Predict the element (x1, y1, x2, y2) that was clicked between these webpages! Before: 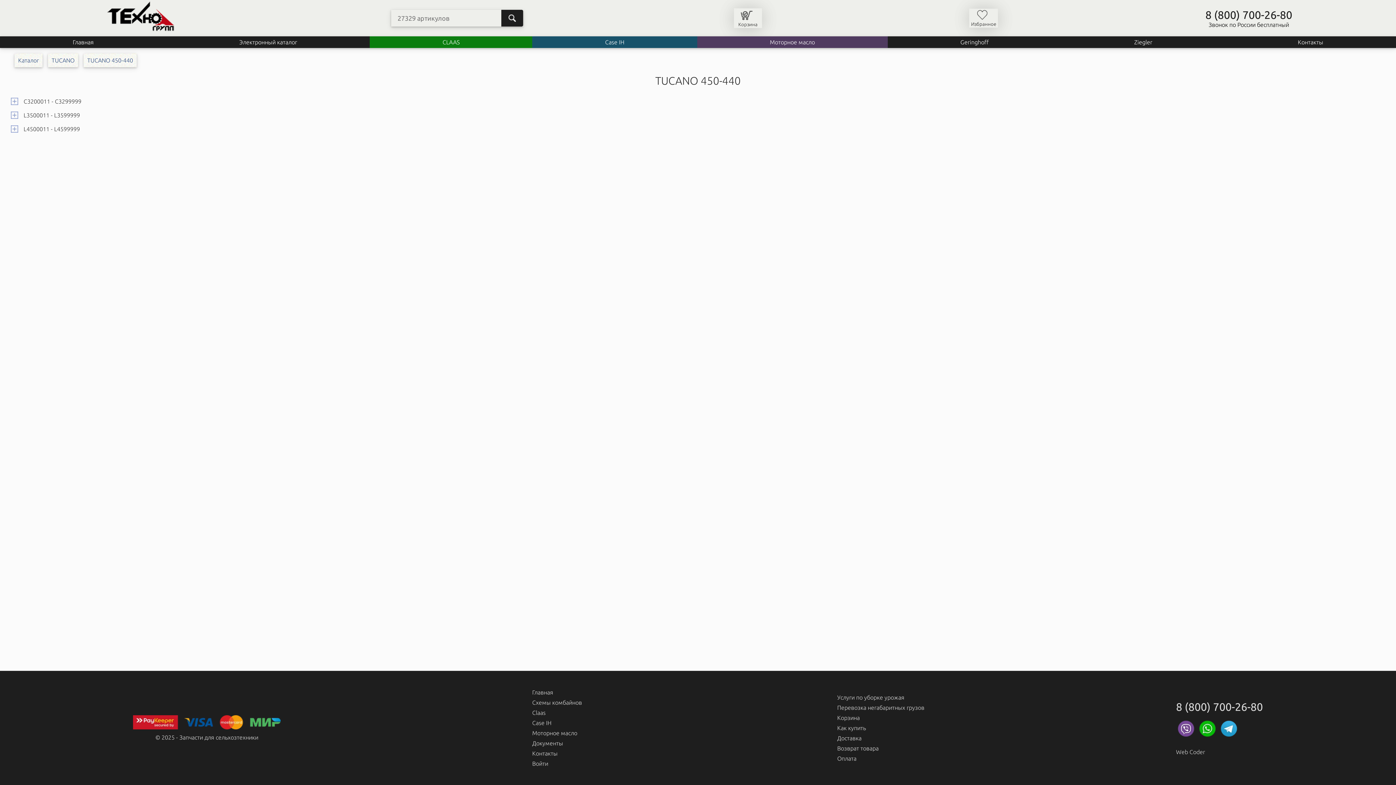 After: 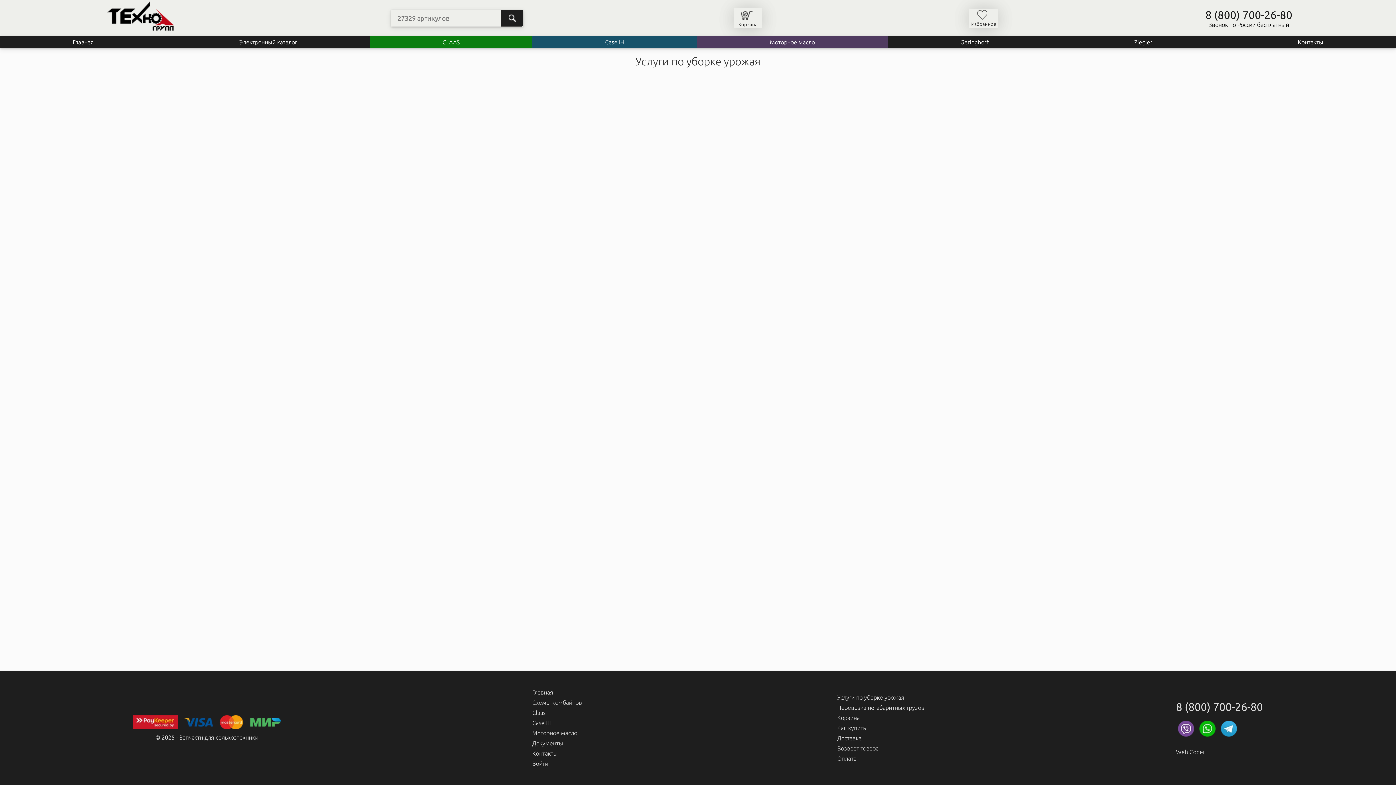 Action: bbox: (835, 692, 926, 702) label: Услуги по уборке урожая